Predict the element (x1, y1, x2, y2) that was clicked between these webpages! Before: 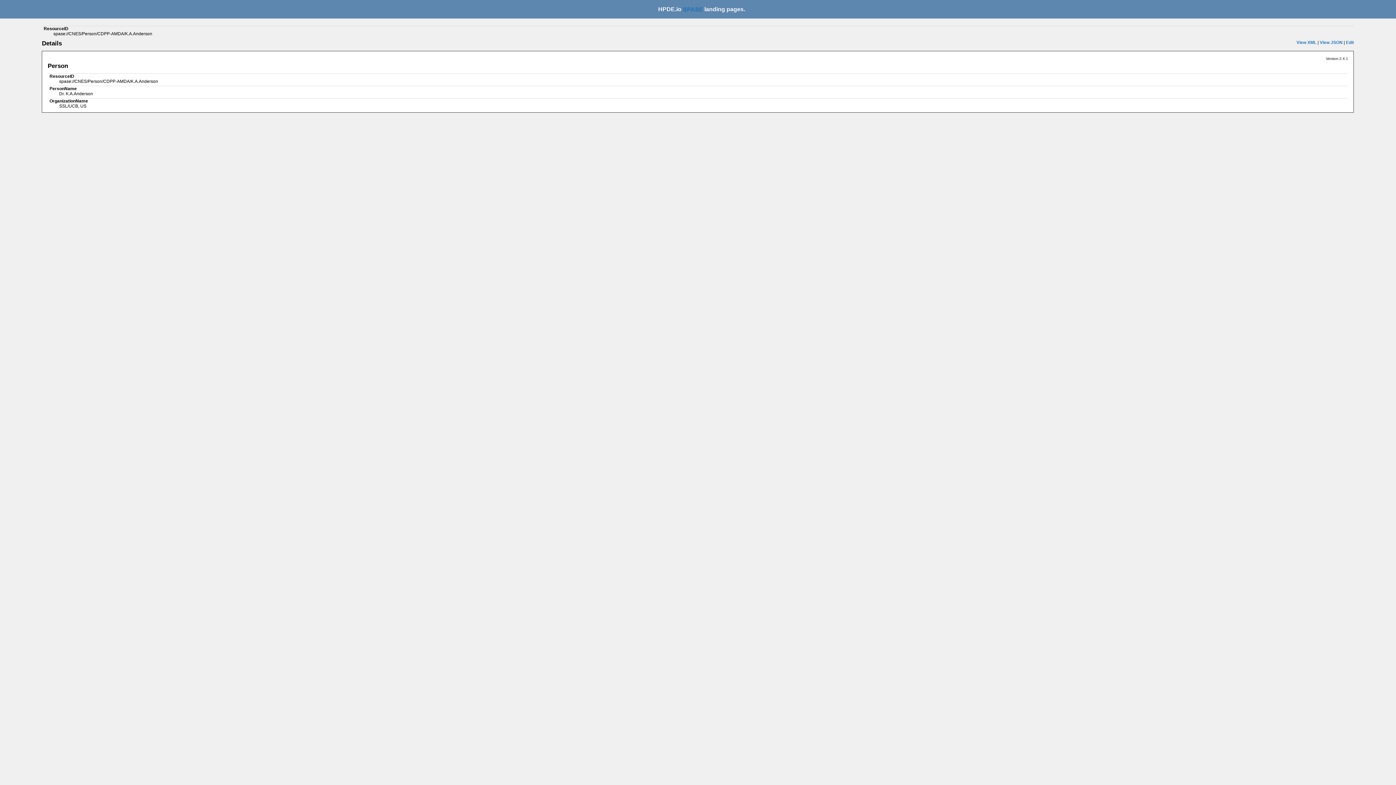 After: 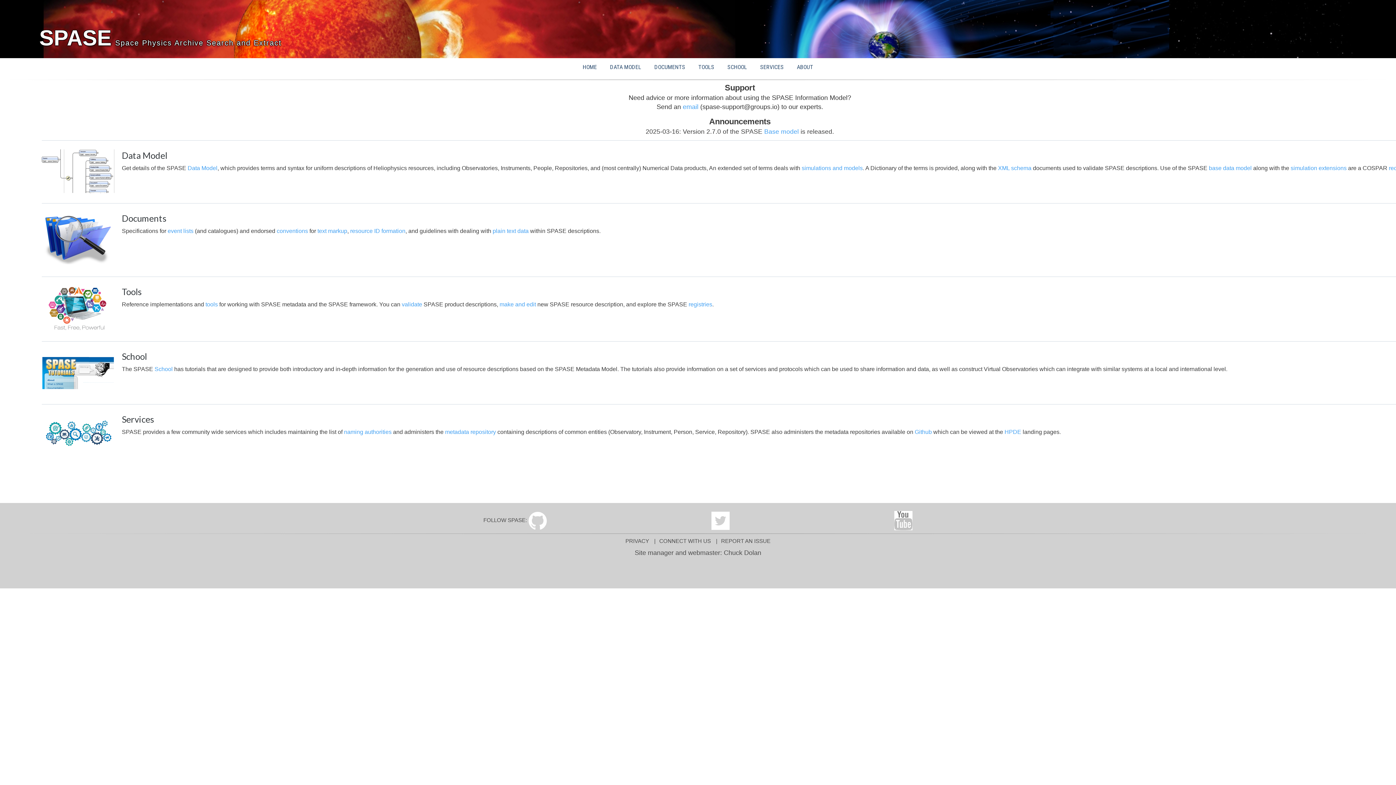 Action: bbox: (683, 6, 703, 12) label: SPASE